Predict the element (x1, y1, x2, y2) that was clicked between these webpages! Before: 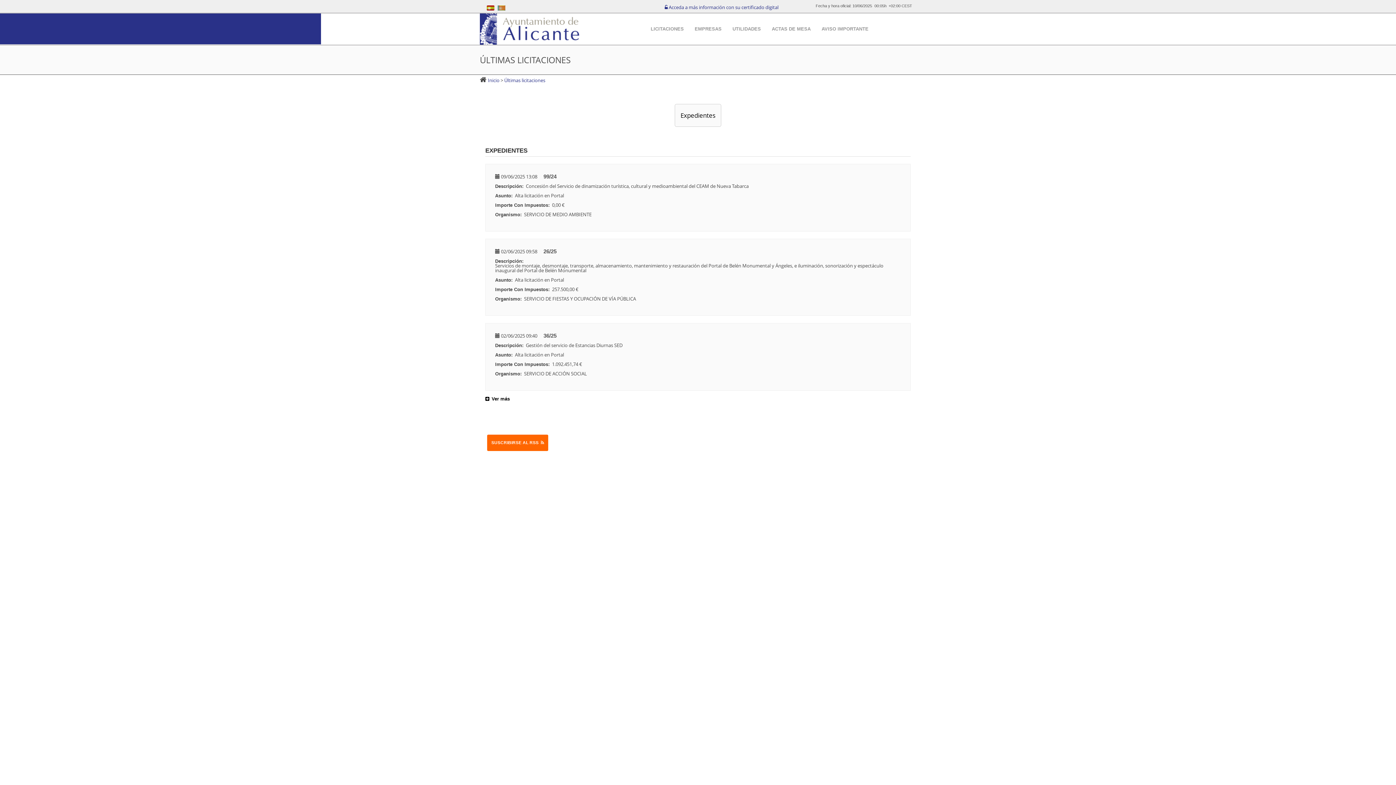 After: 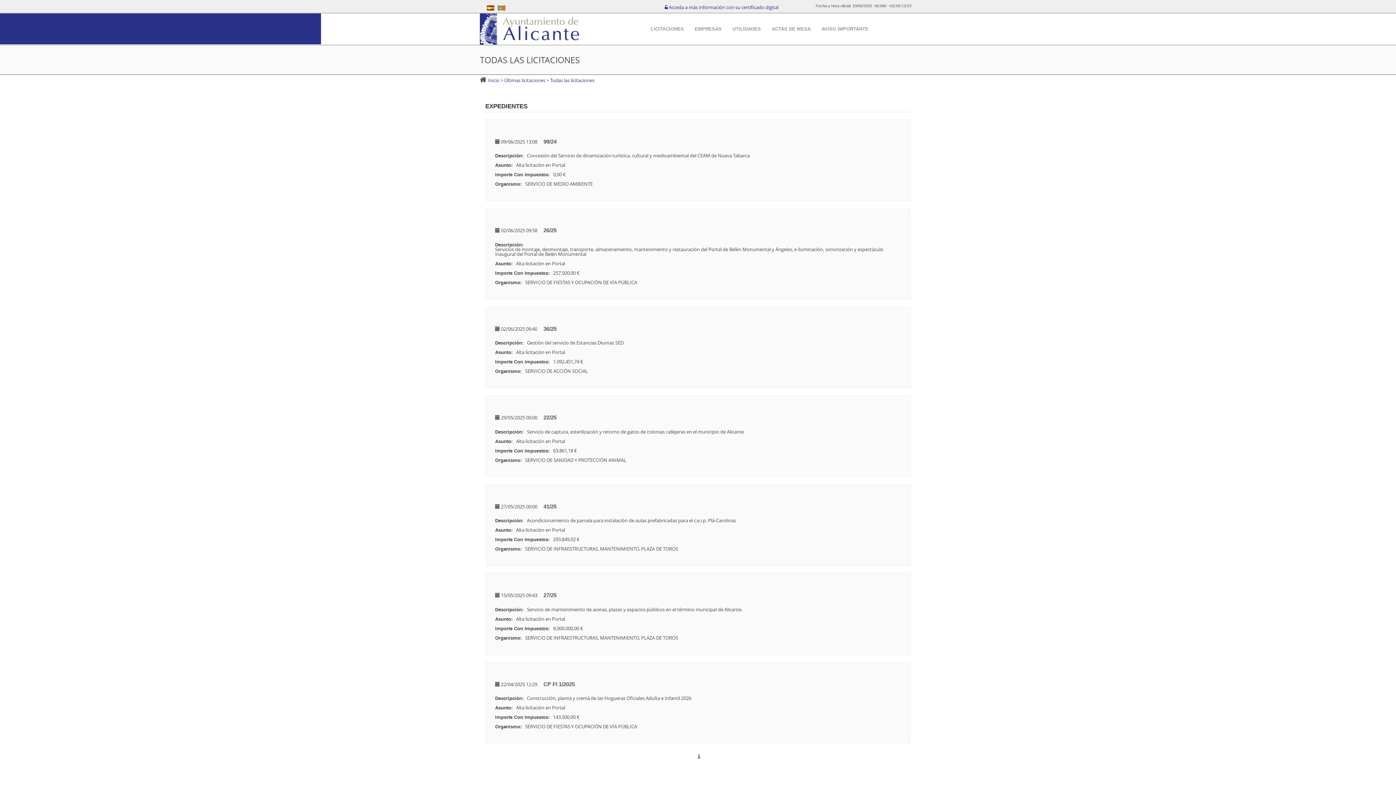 Action: bbox: (485, 396, 511, 401) label: Ver más